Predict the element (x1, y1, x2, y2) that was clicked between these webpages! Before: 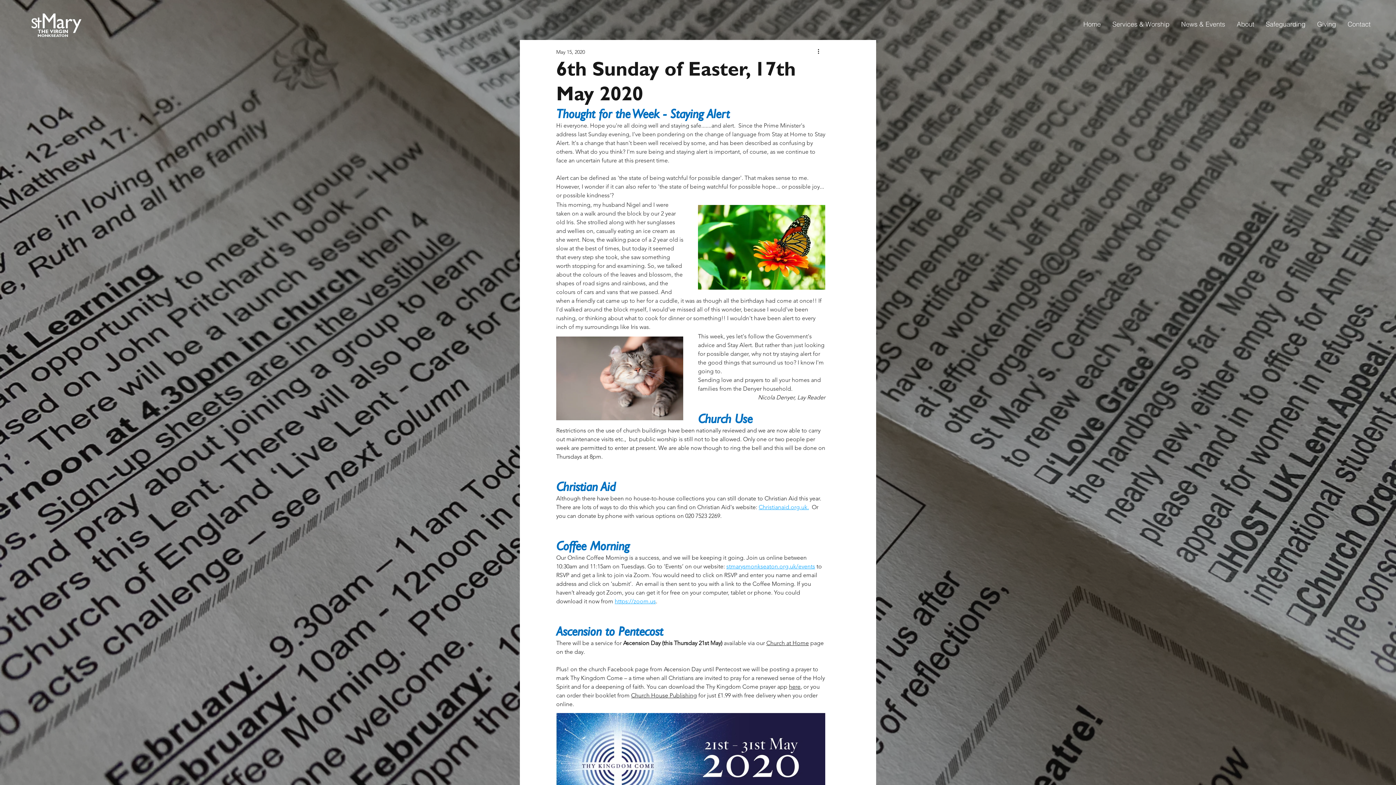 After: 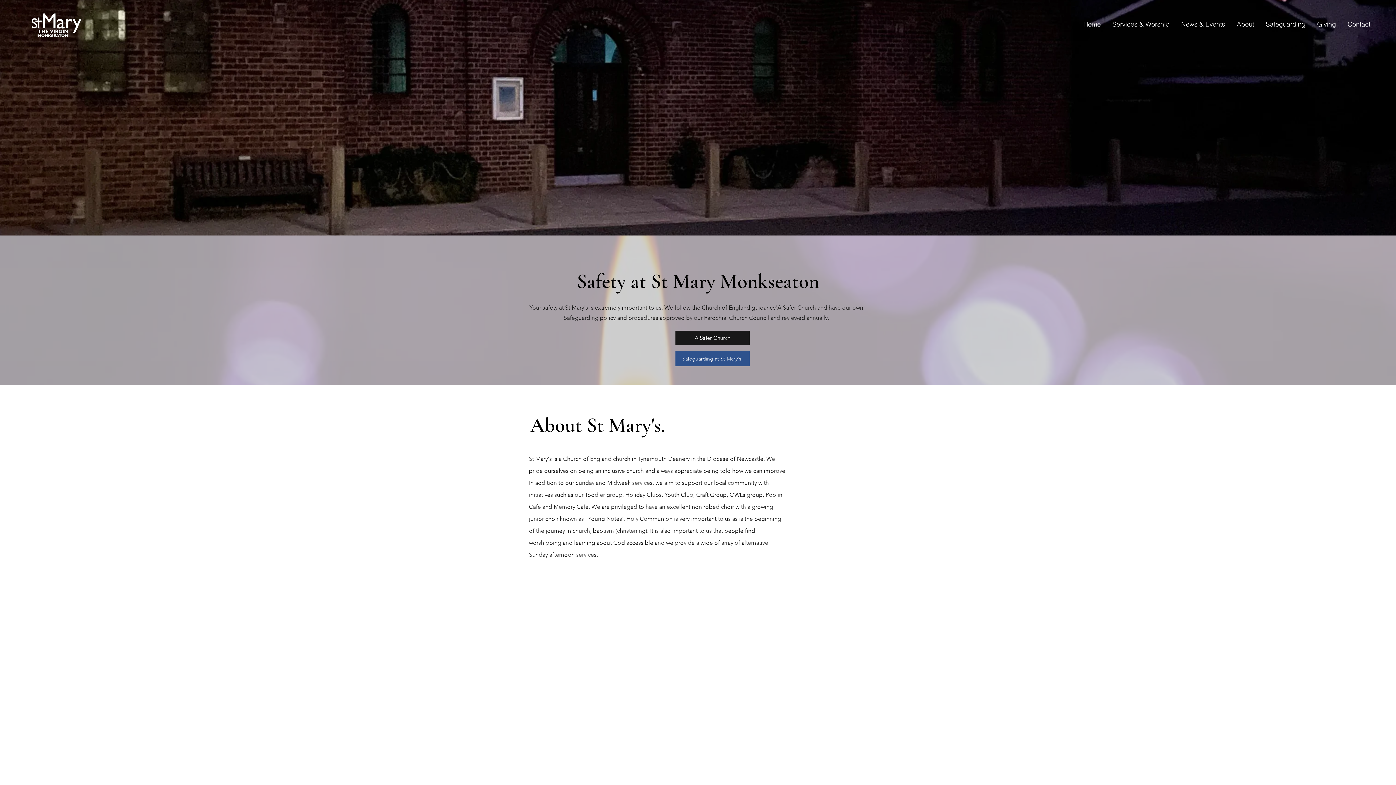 Action: label: Contact bbox: (1340, 18, 1374, 29)